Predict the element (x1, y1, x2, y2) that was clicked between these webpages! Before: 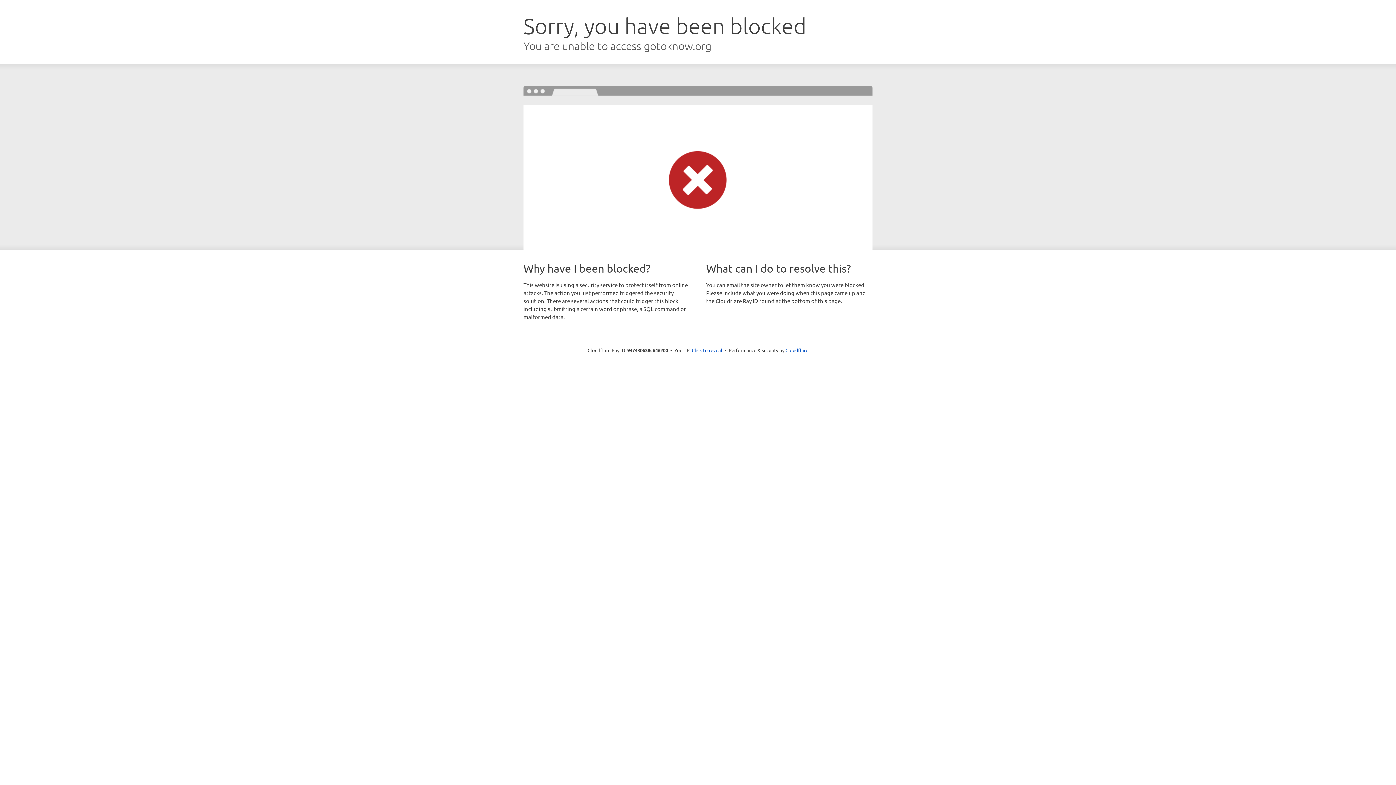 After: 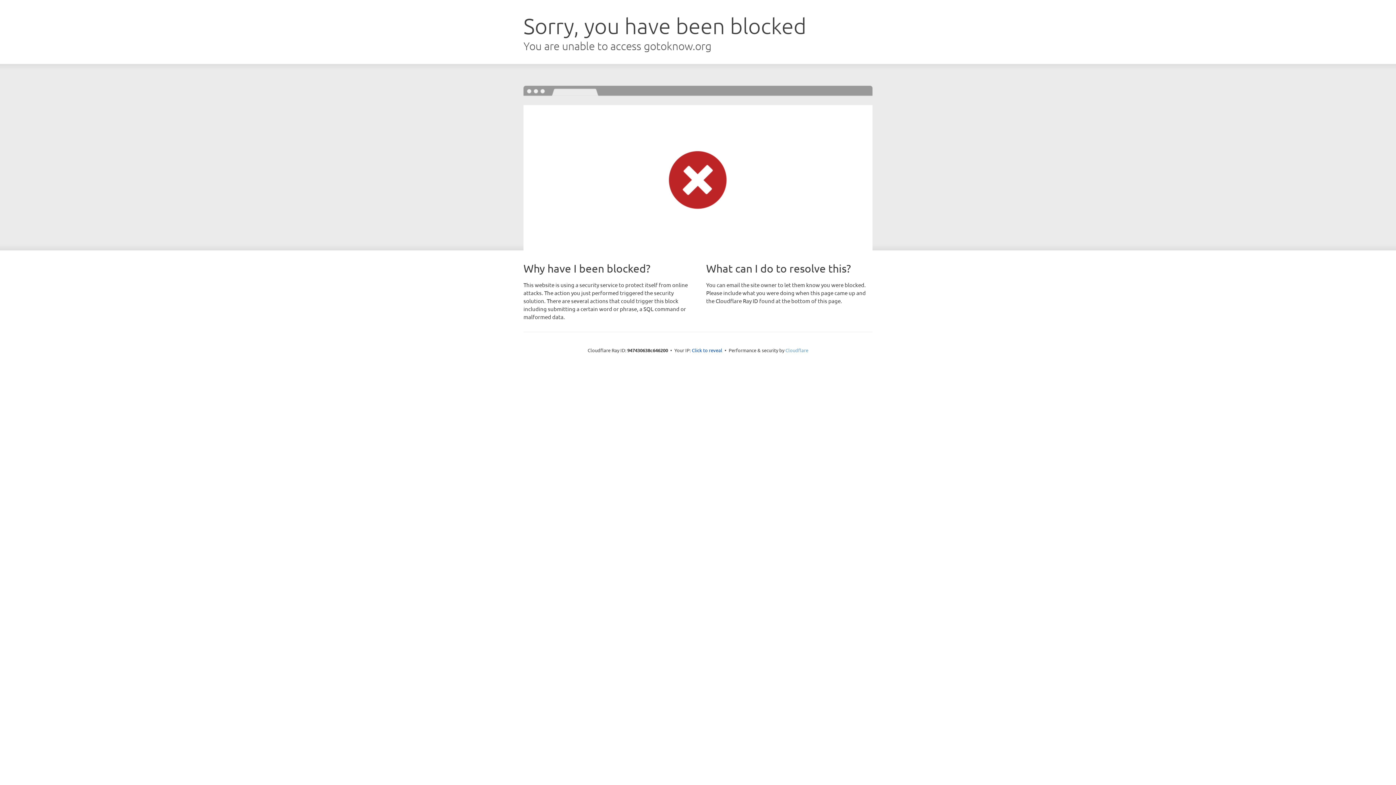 Action: bbox: (785, 347, 808, 353) label: Cloudflare